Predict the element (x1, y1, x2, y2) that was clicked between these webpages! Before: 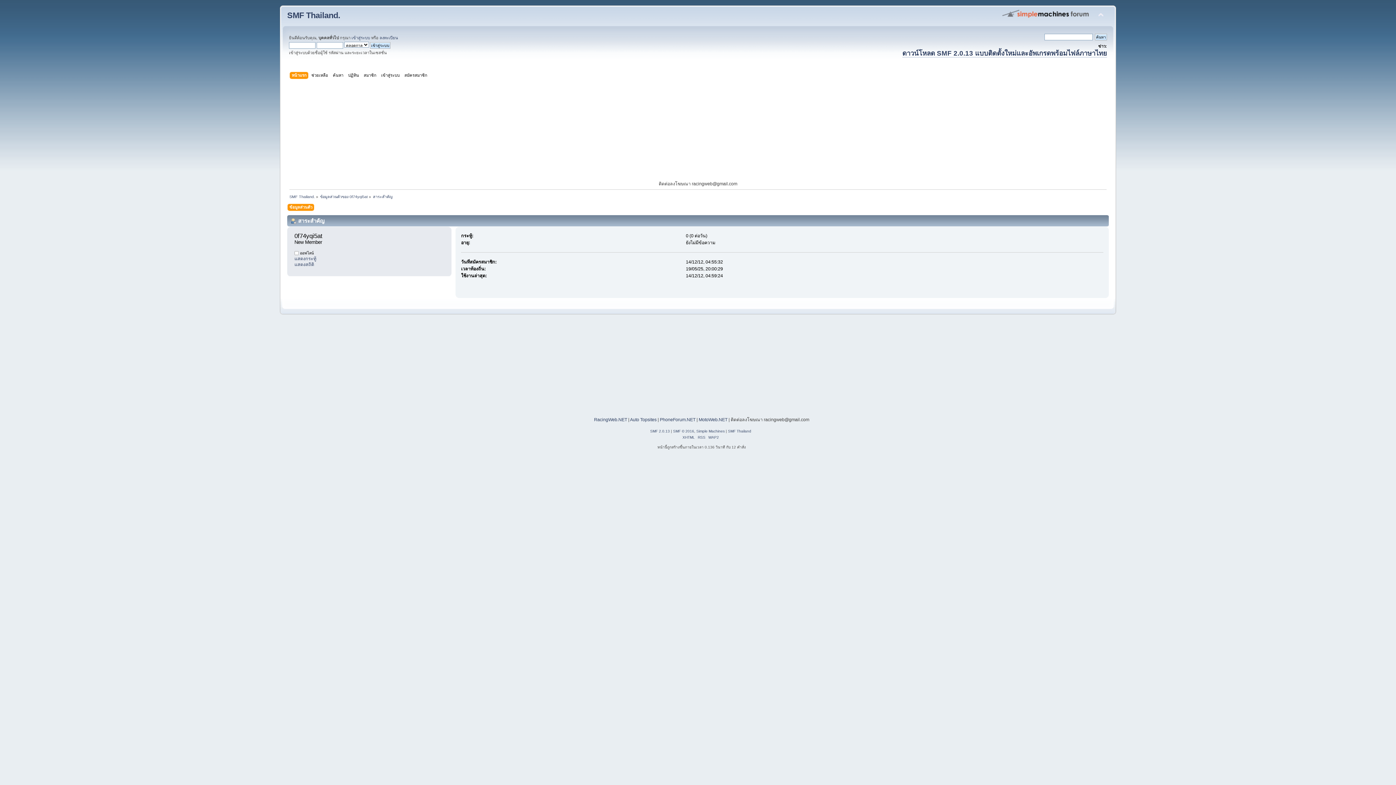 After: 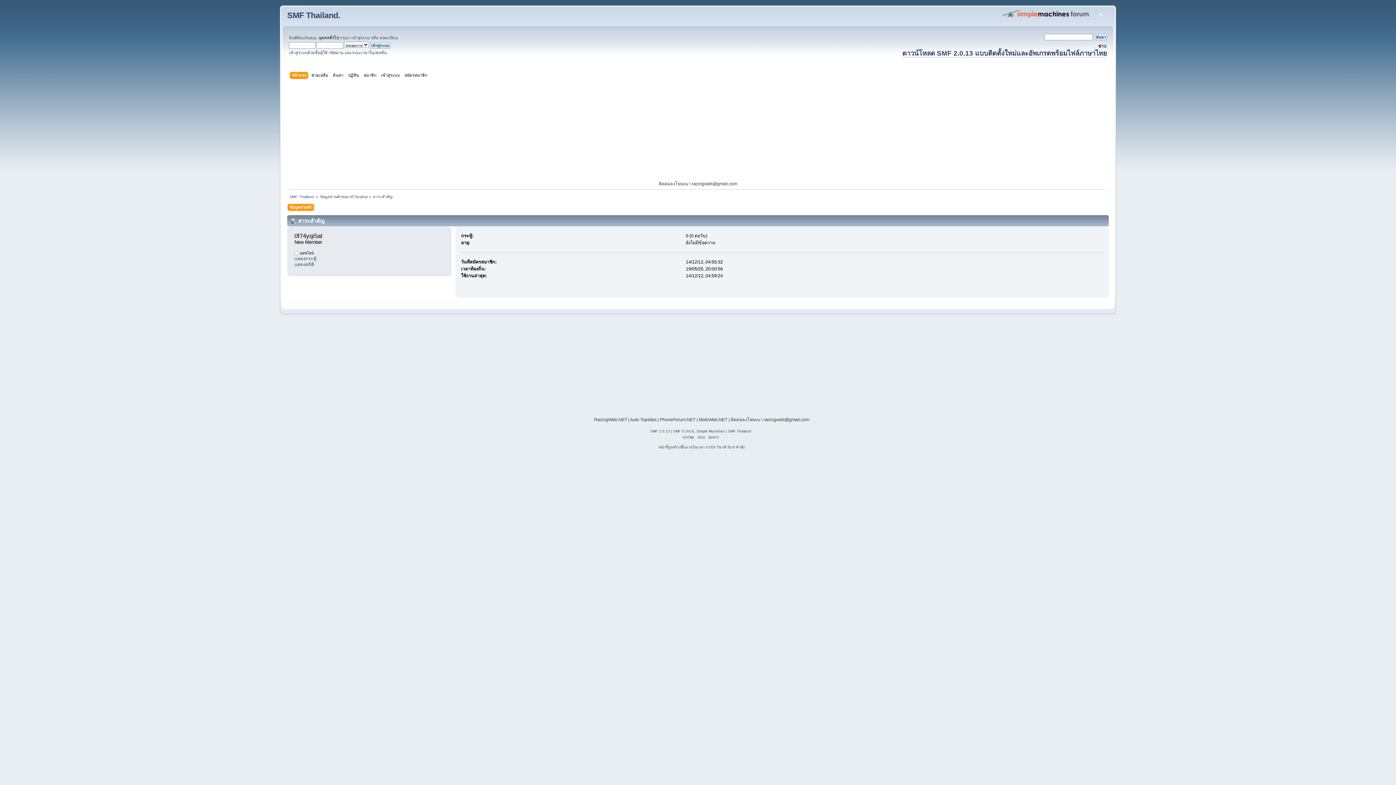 Action: bbox: (373, 194, 392, 198) label: สาระสำคัญ